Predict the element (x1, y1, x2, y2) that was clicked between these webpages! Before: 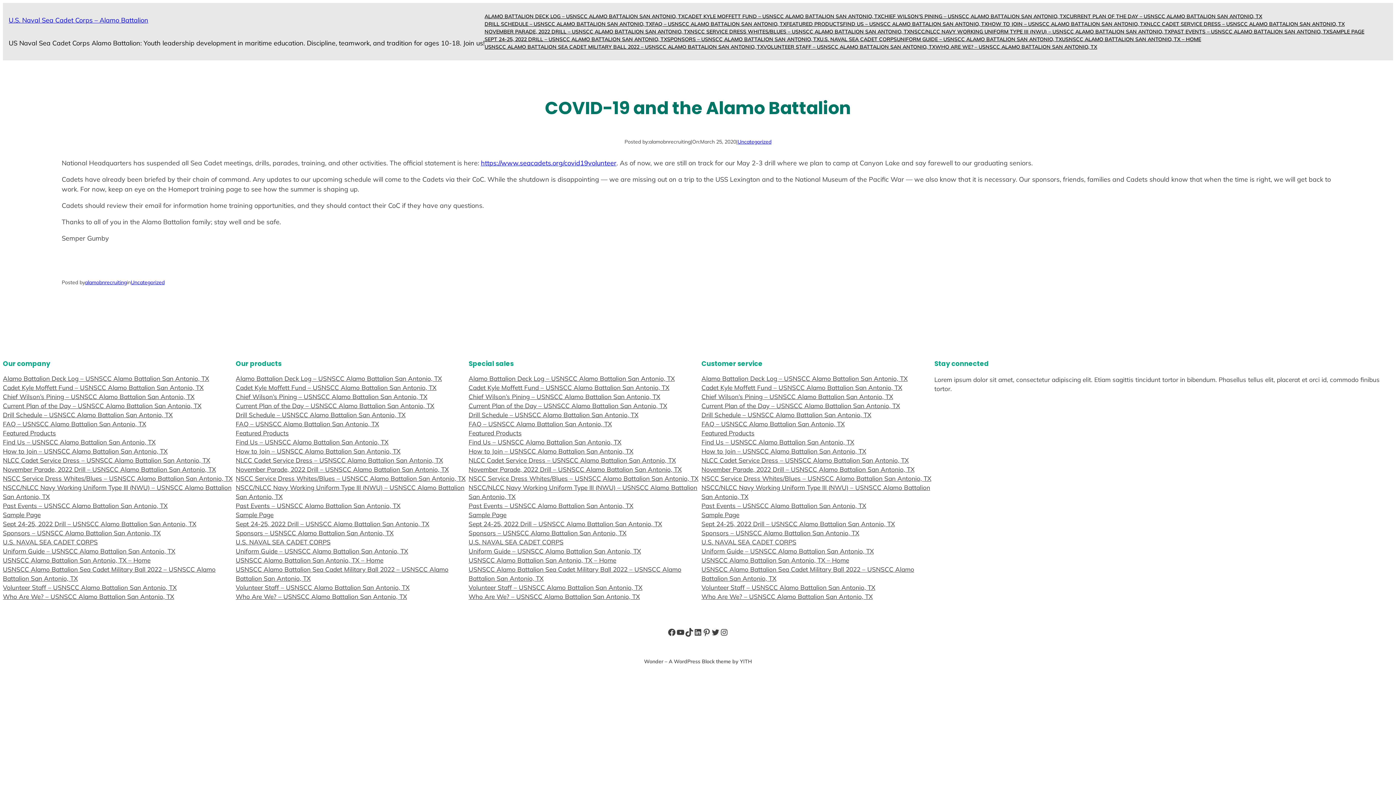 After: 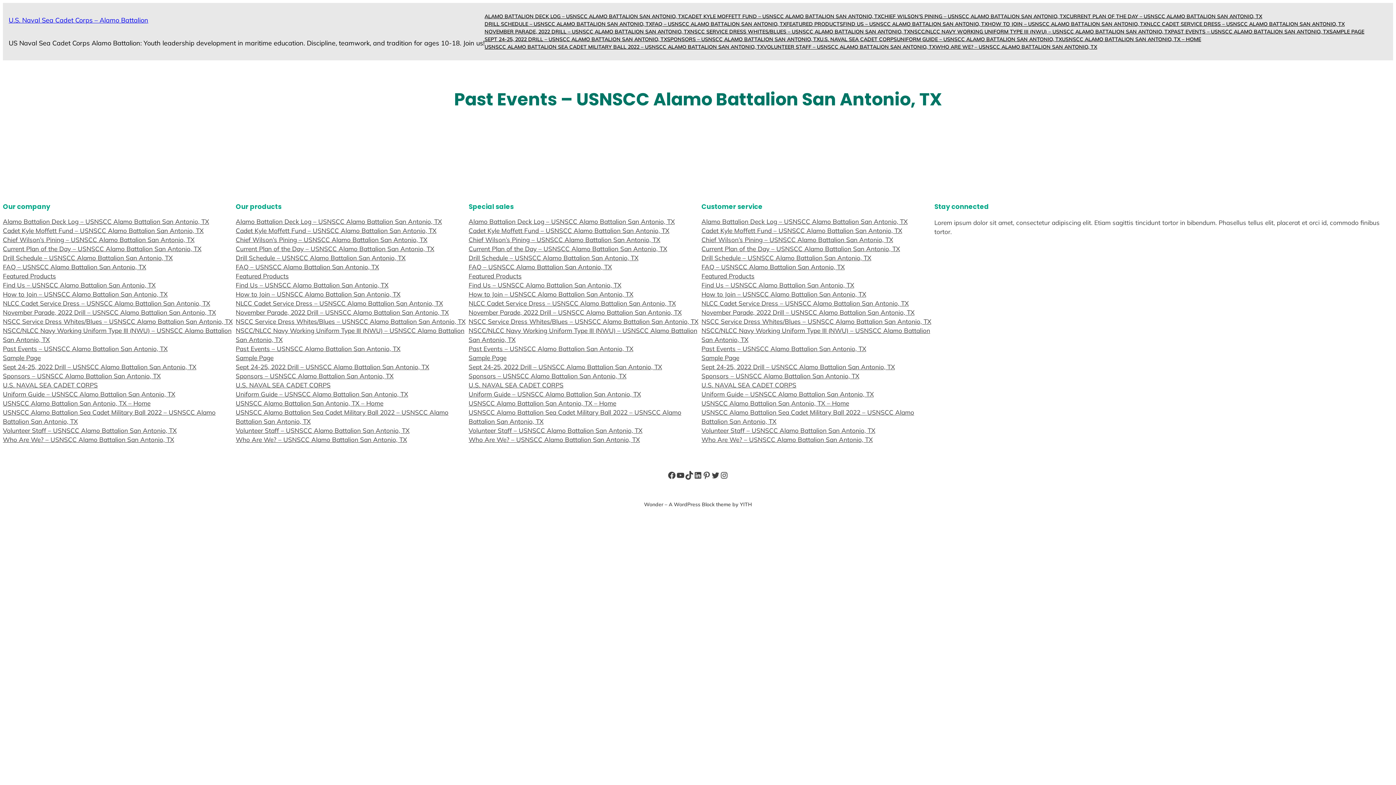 Action: label: Past Events – USNSCC Alamo Battalion San Antonio, TX bbox: (235, 501, 400, 510)